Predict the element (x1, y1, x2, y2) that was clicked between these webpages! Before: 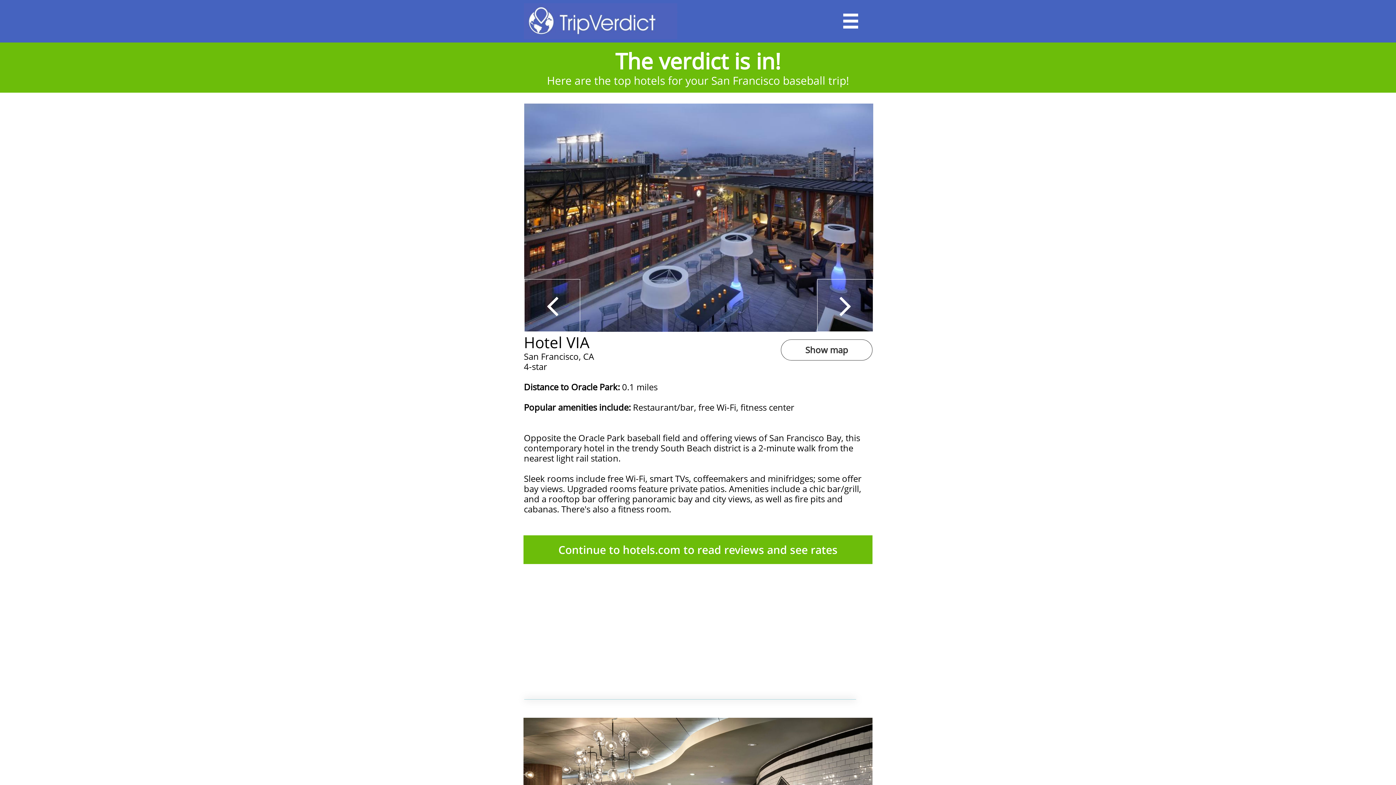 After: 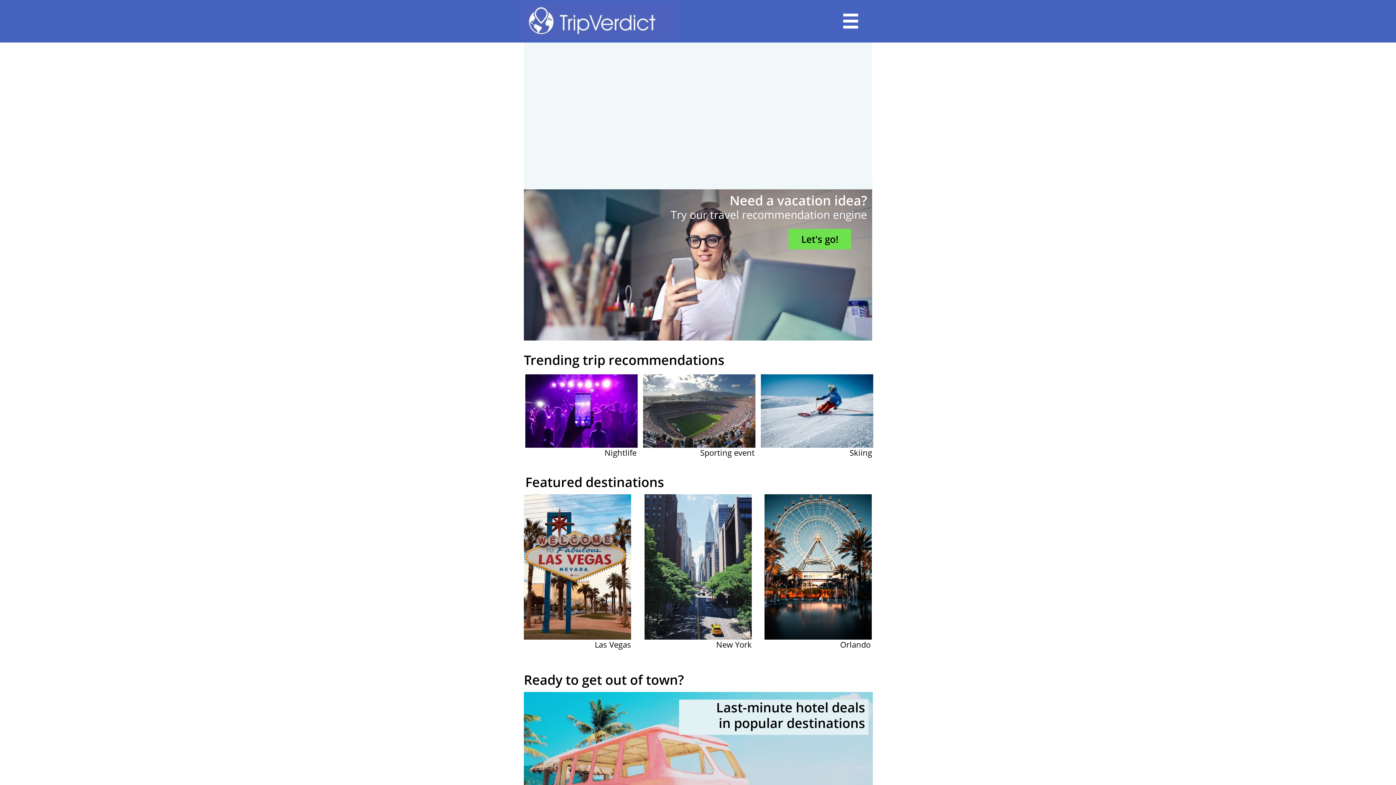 Action: bbox: (524, 3, 677, 39)